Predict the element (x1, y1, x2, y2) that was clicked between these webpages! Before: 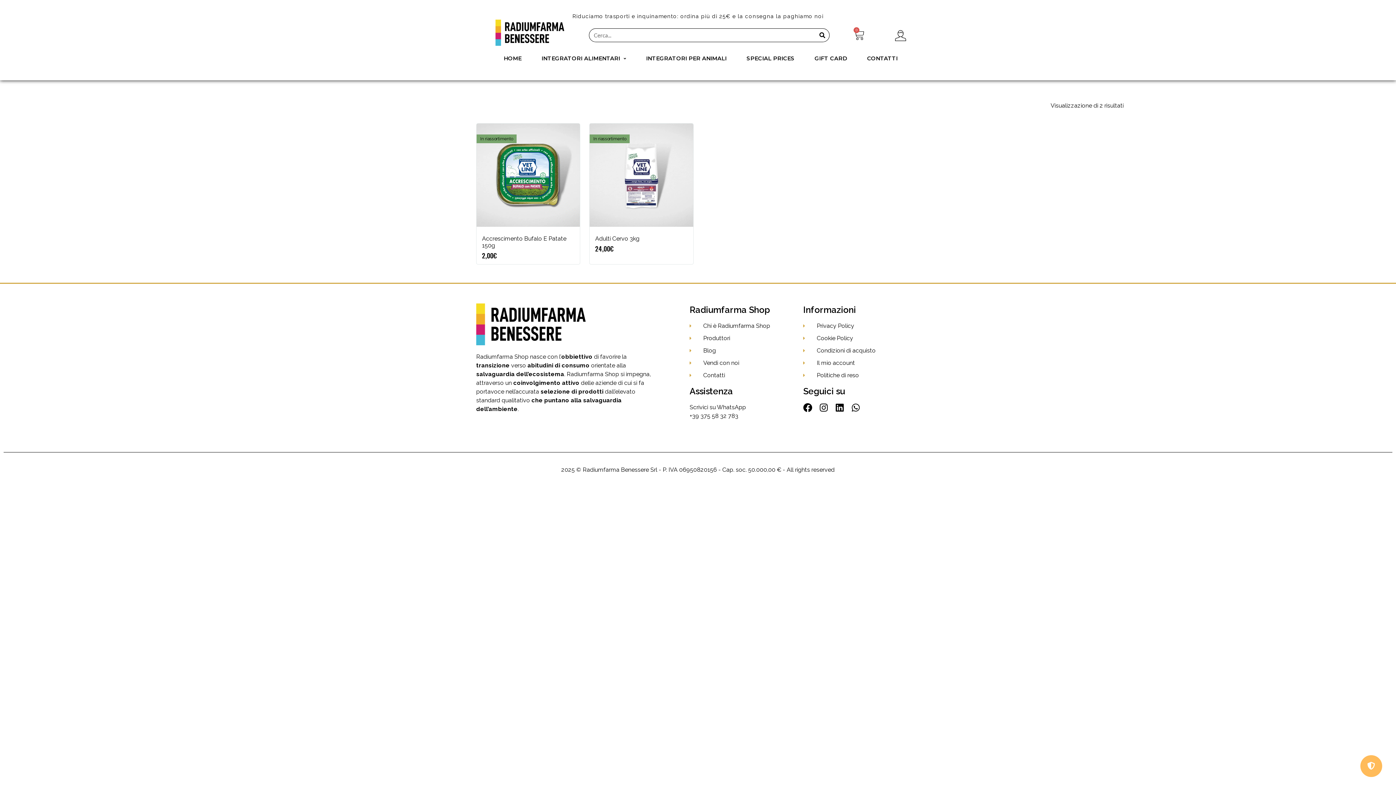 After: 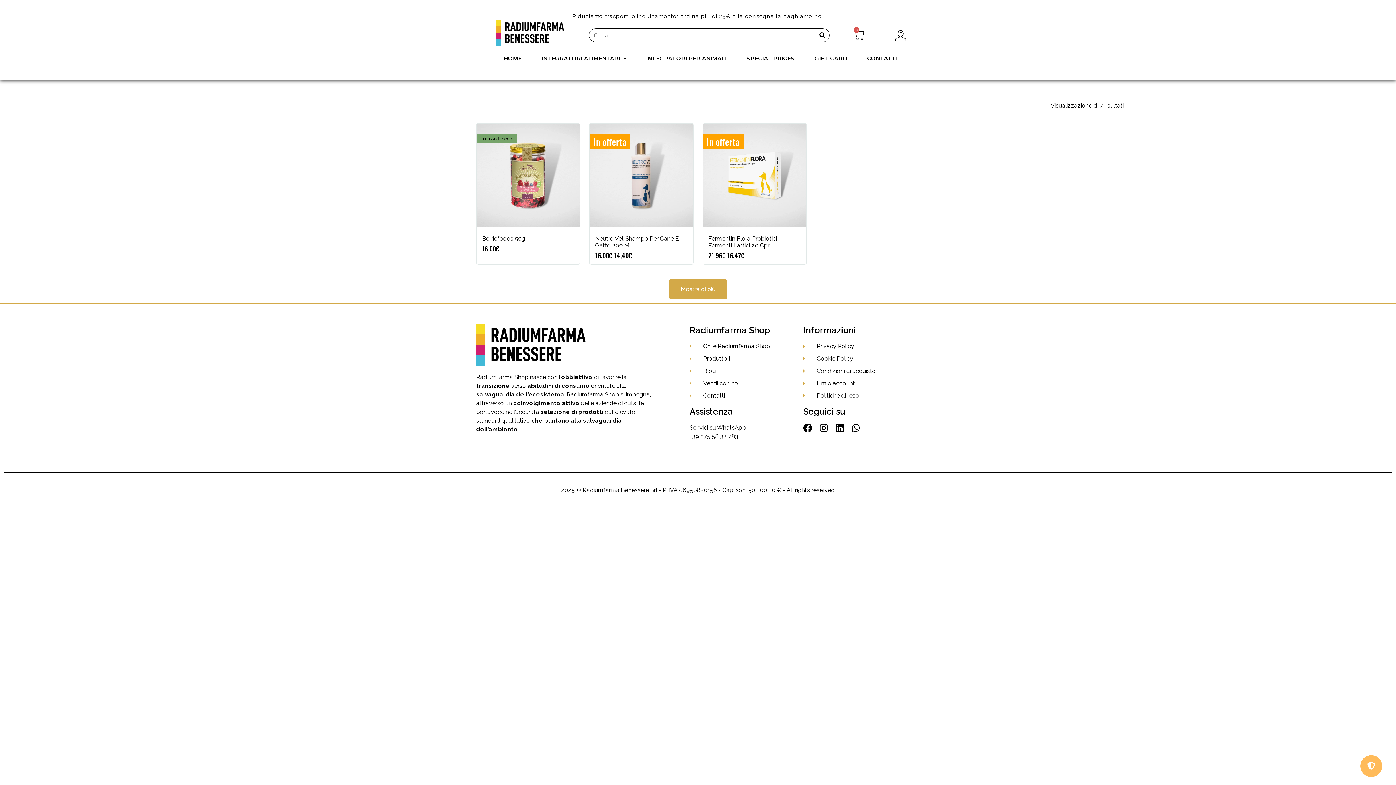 Action: bbox: (642, 51, 730, 66) label: INTEGRATORI PER ANIMALI